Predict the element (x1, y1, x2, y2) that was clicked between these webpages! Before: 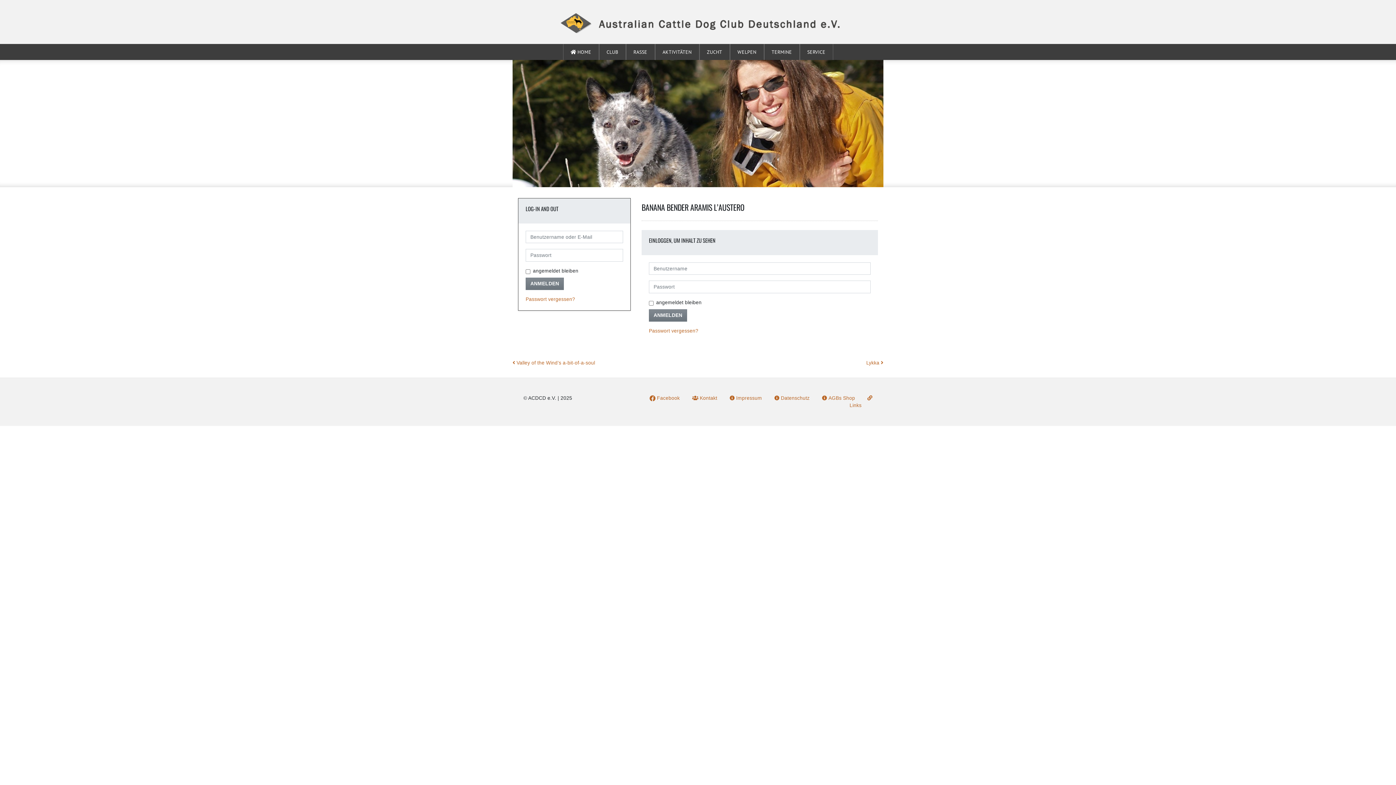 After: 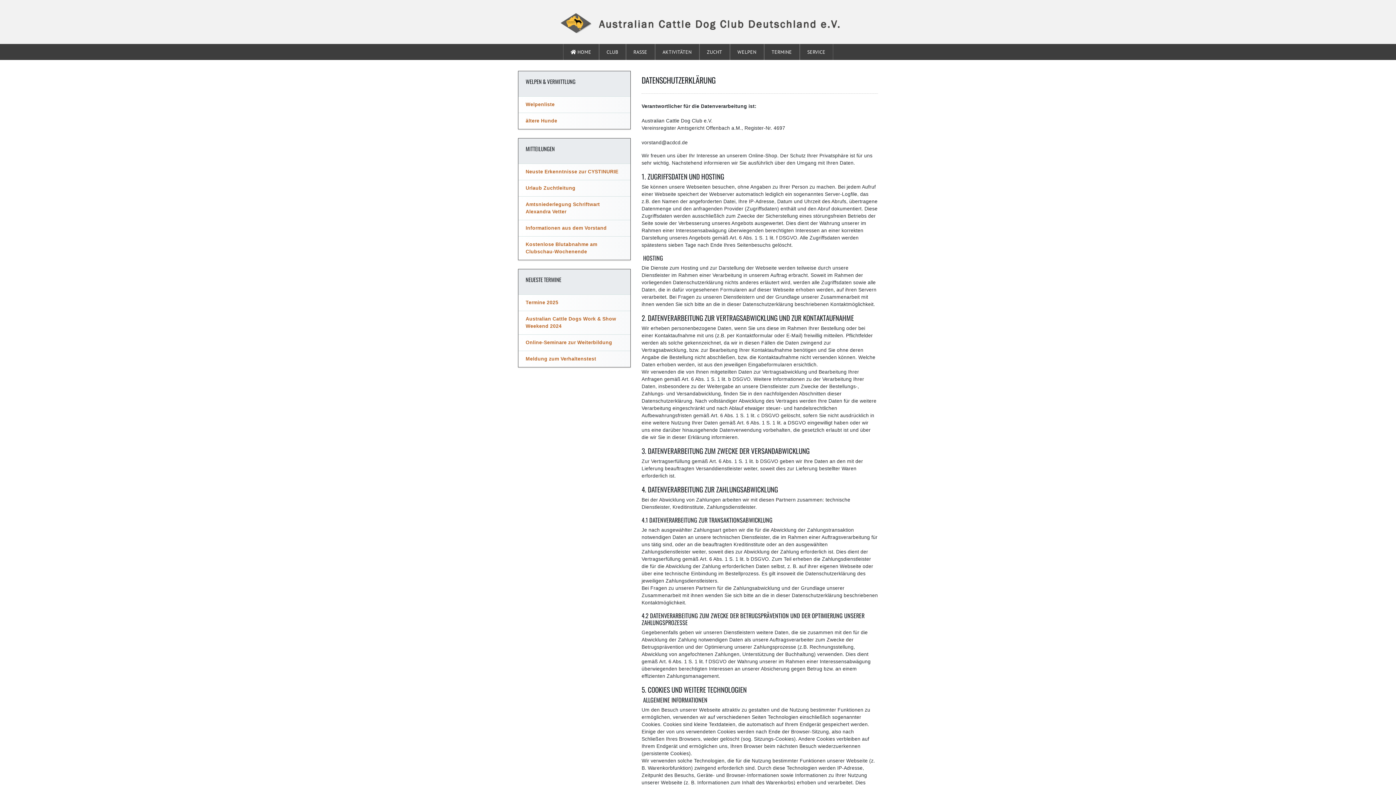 Action: label:  Datenschutz bbox: (774, 395, 809, 401)